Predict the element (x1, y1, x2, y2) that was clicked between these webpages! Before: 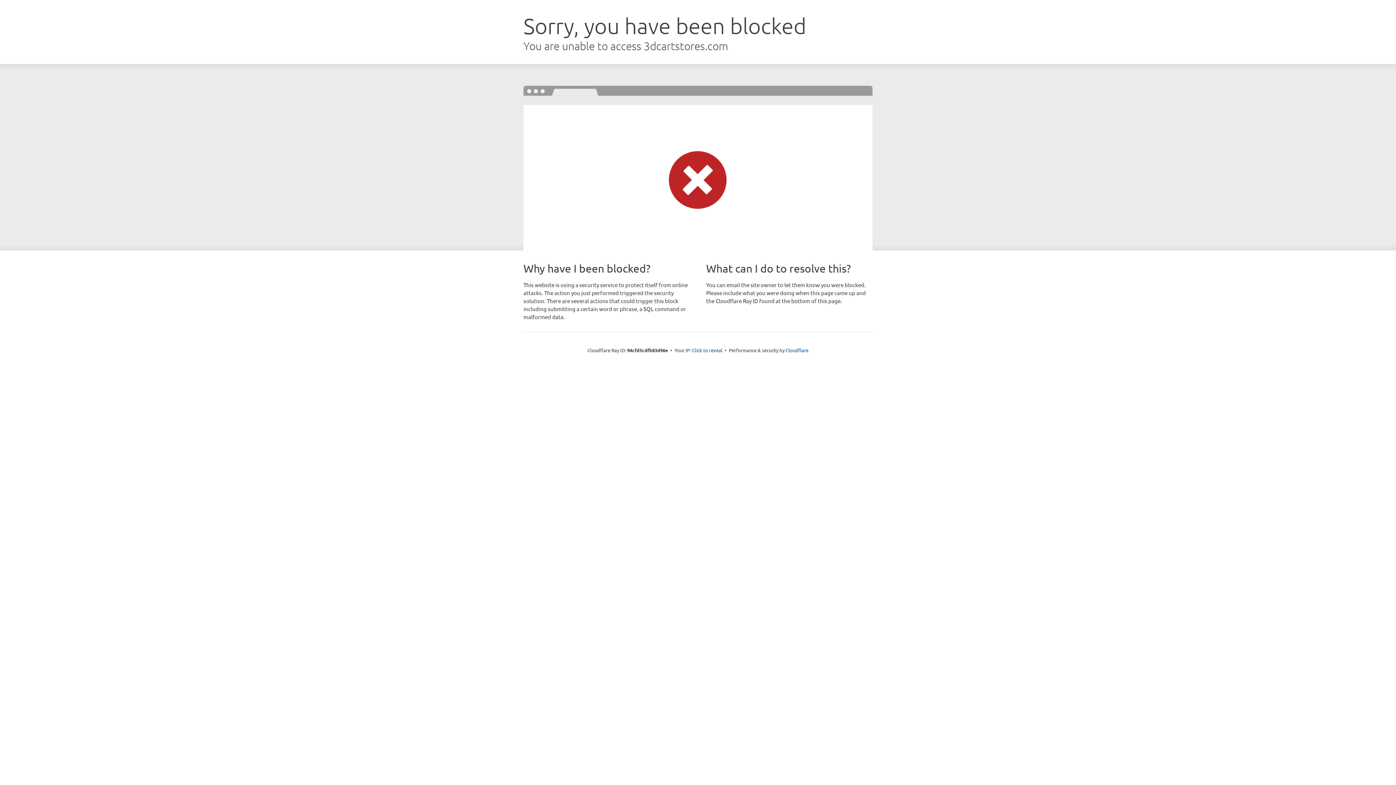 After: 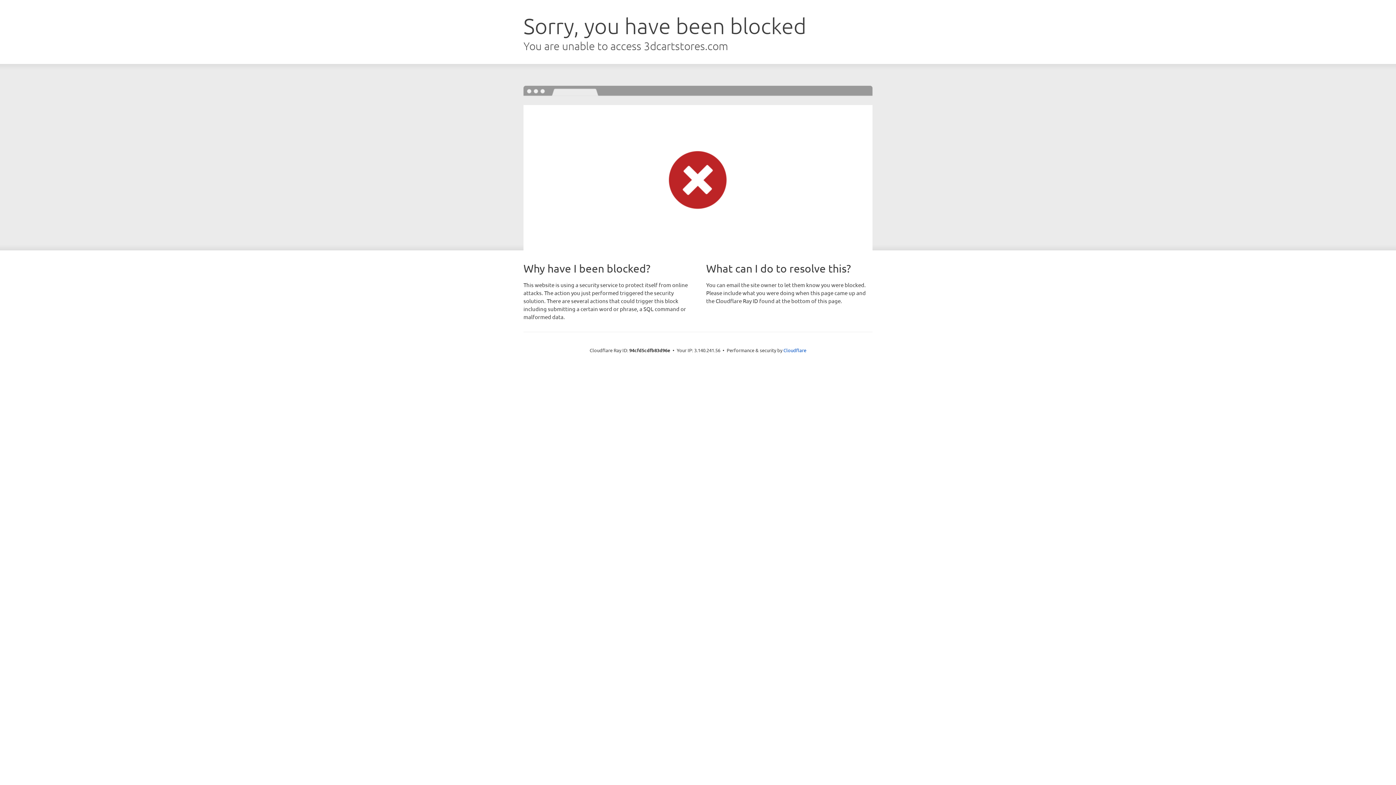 Action: label: Click to reveal bbox: (692, 346, 722, 353)